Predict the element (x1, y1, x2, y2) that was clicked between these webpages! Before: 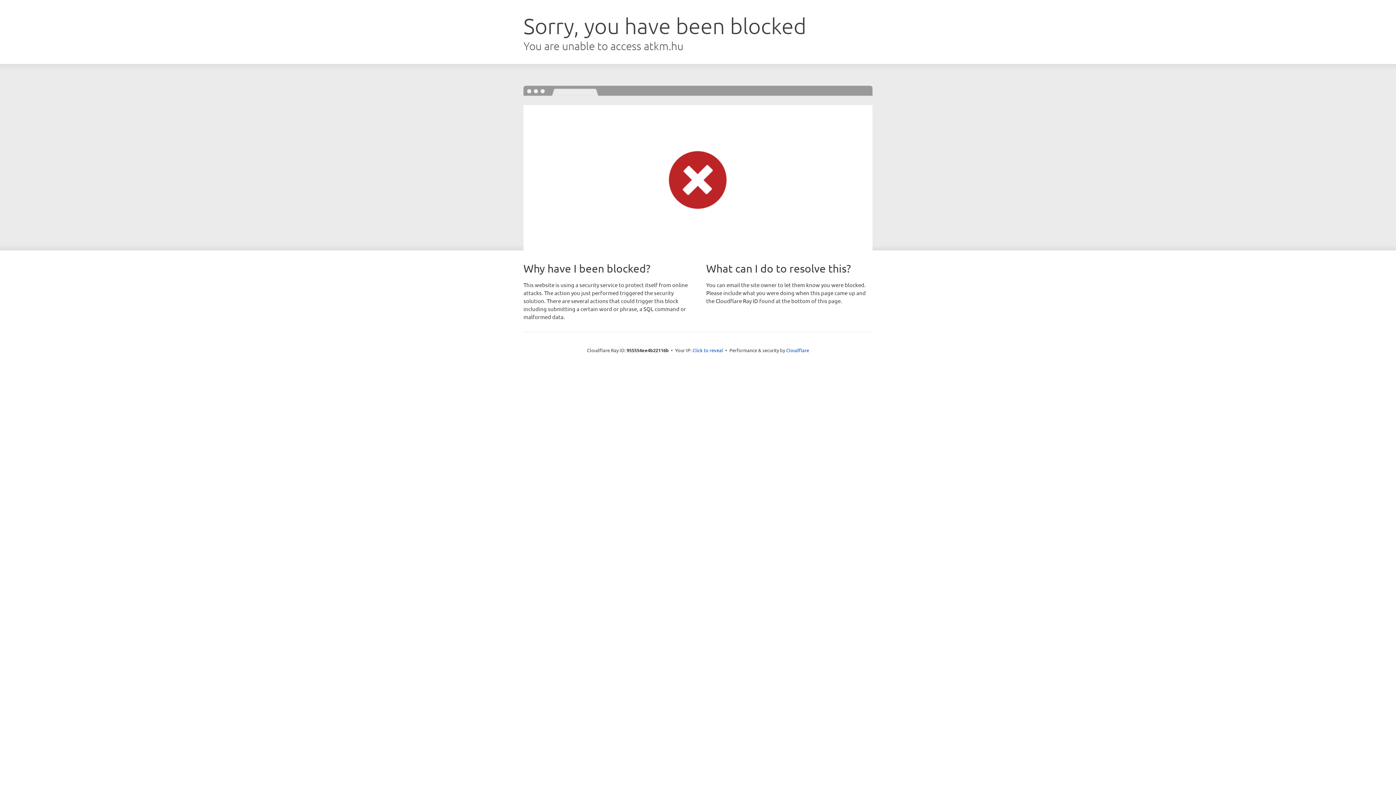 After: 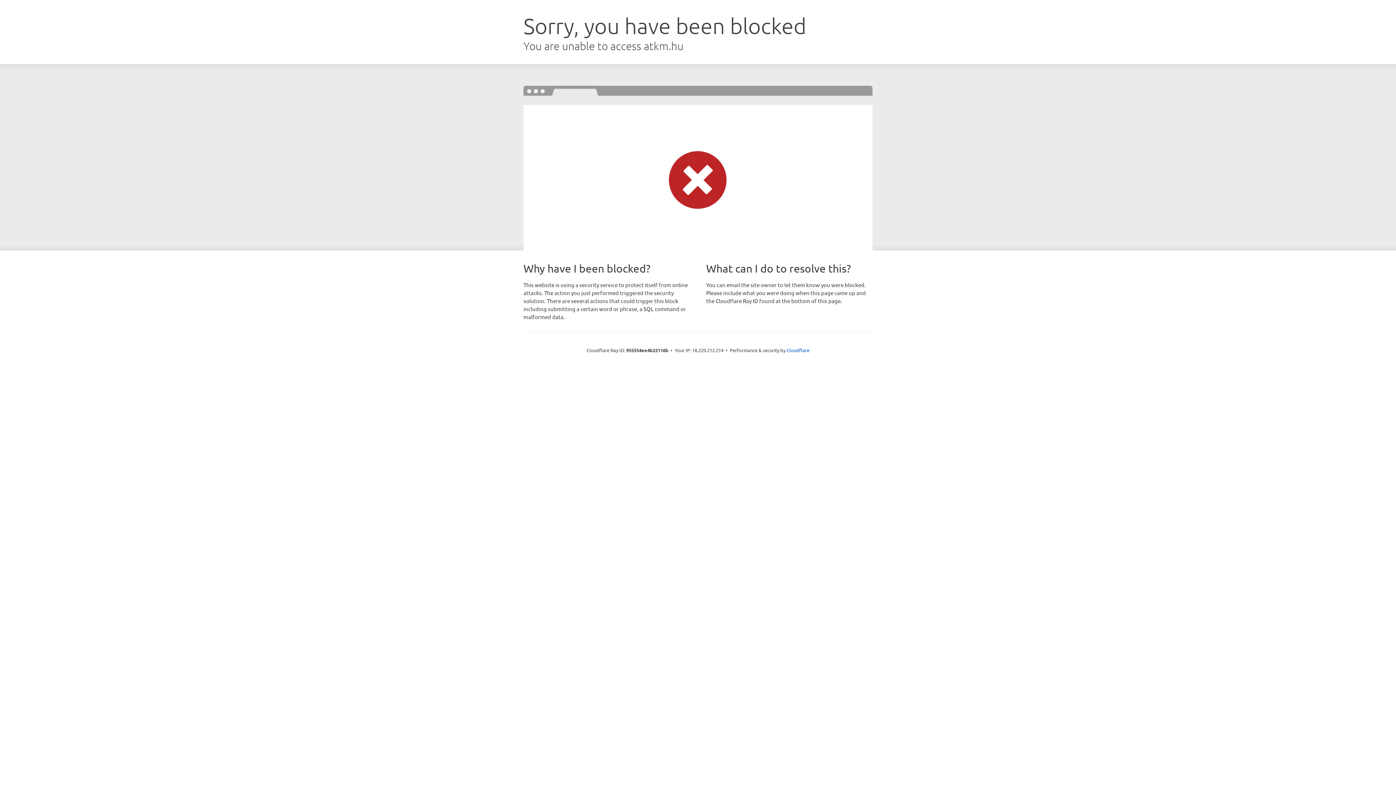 Action: label: Click to reveal bbox: (692, 346, 723, 353)